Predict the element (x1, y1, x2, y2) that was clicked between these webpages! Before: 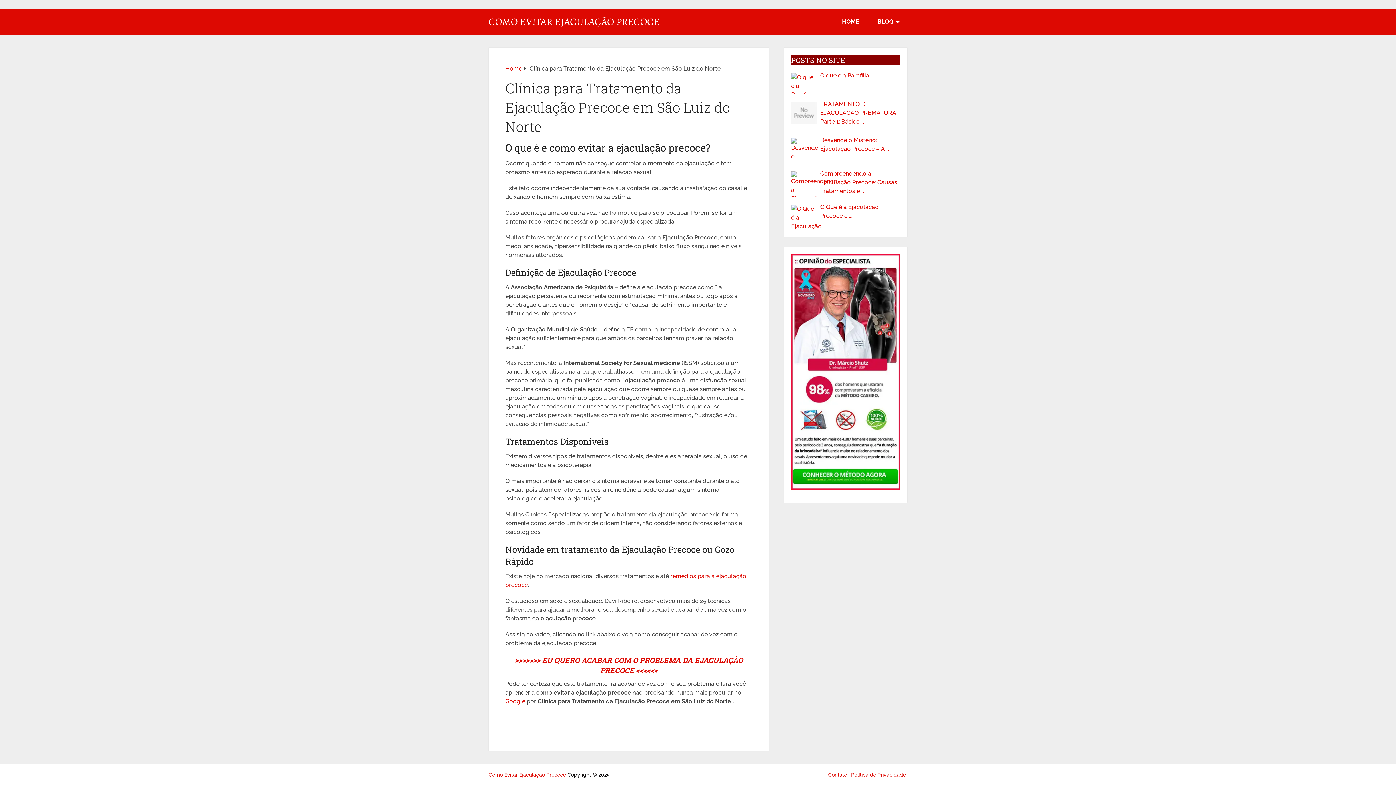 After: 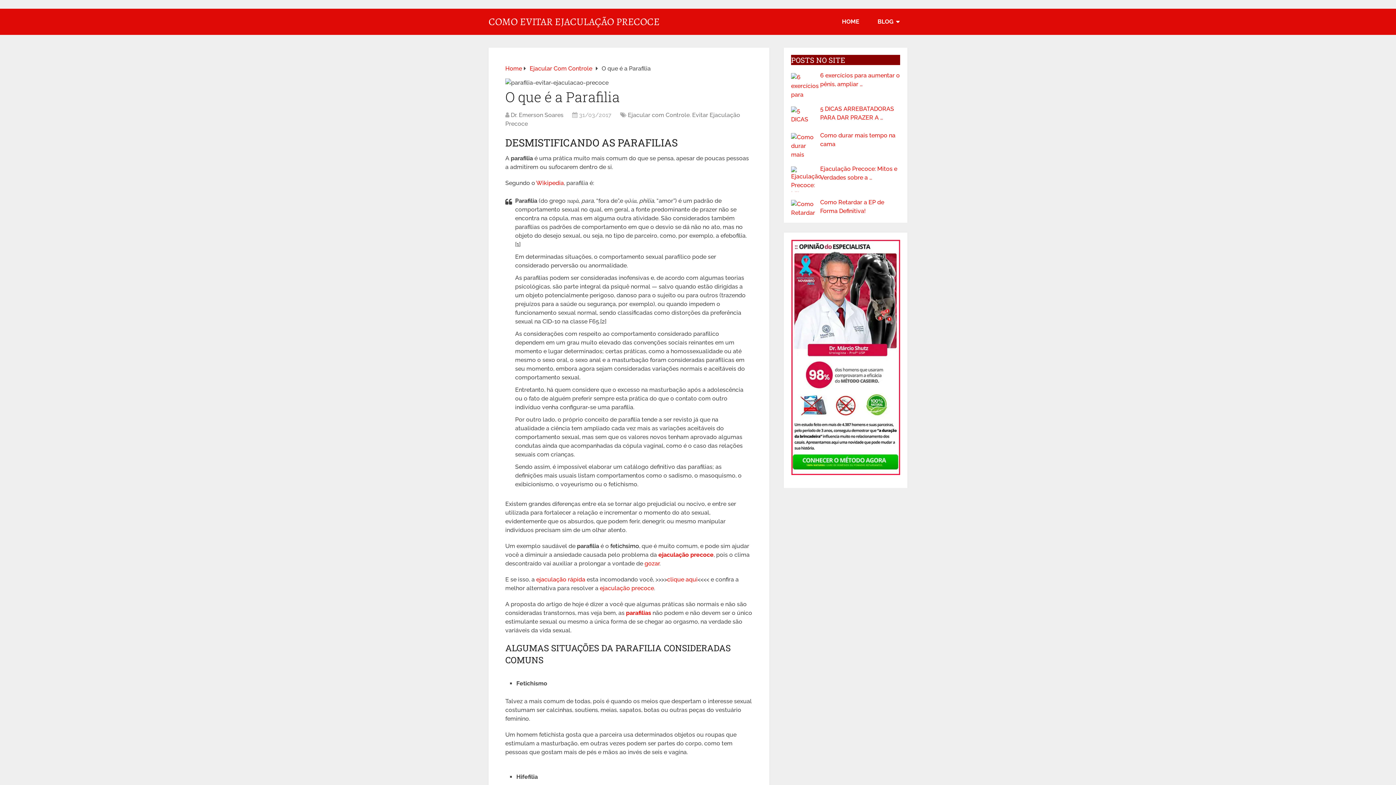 Action: label: O que é a Parafilia bbox: (791, 71, 900, 80)